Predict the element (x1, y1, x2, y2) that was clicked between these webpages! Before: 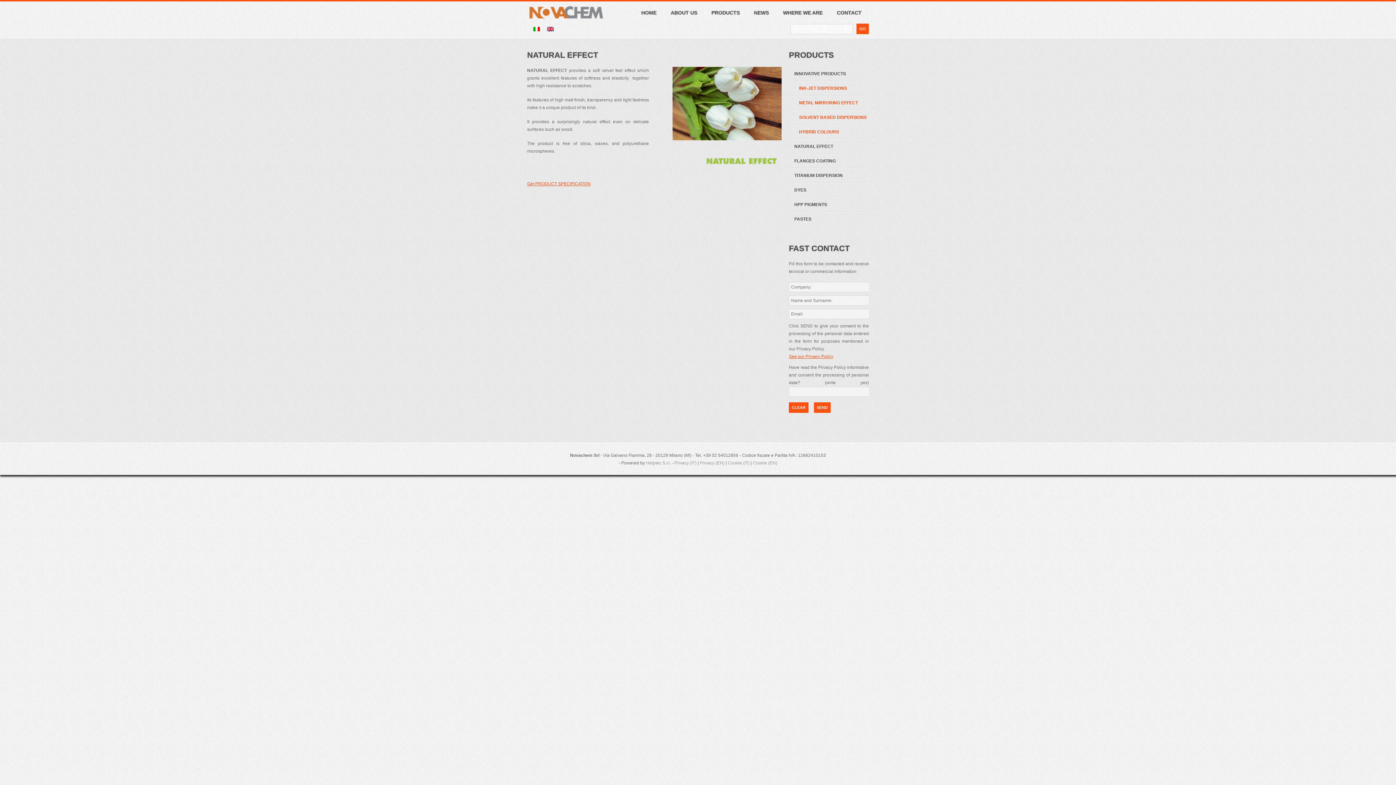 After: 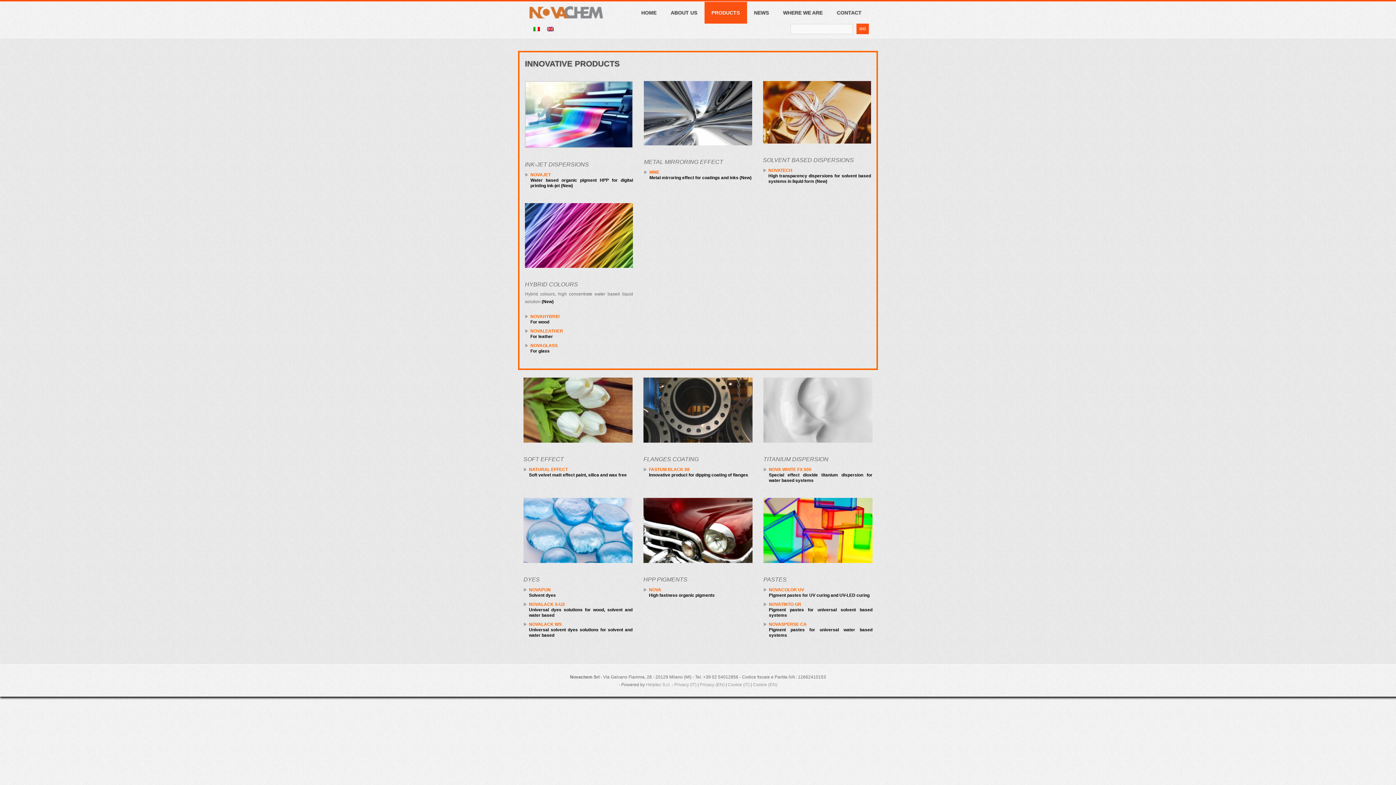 Action: label: PRODUCTS bbox: (704, 1, 747, 23)